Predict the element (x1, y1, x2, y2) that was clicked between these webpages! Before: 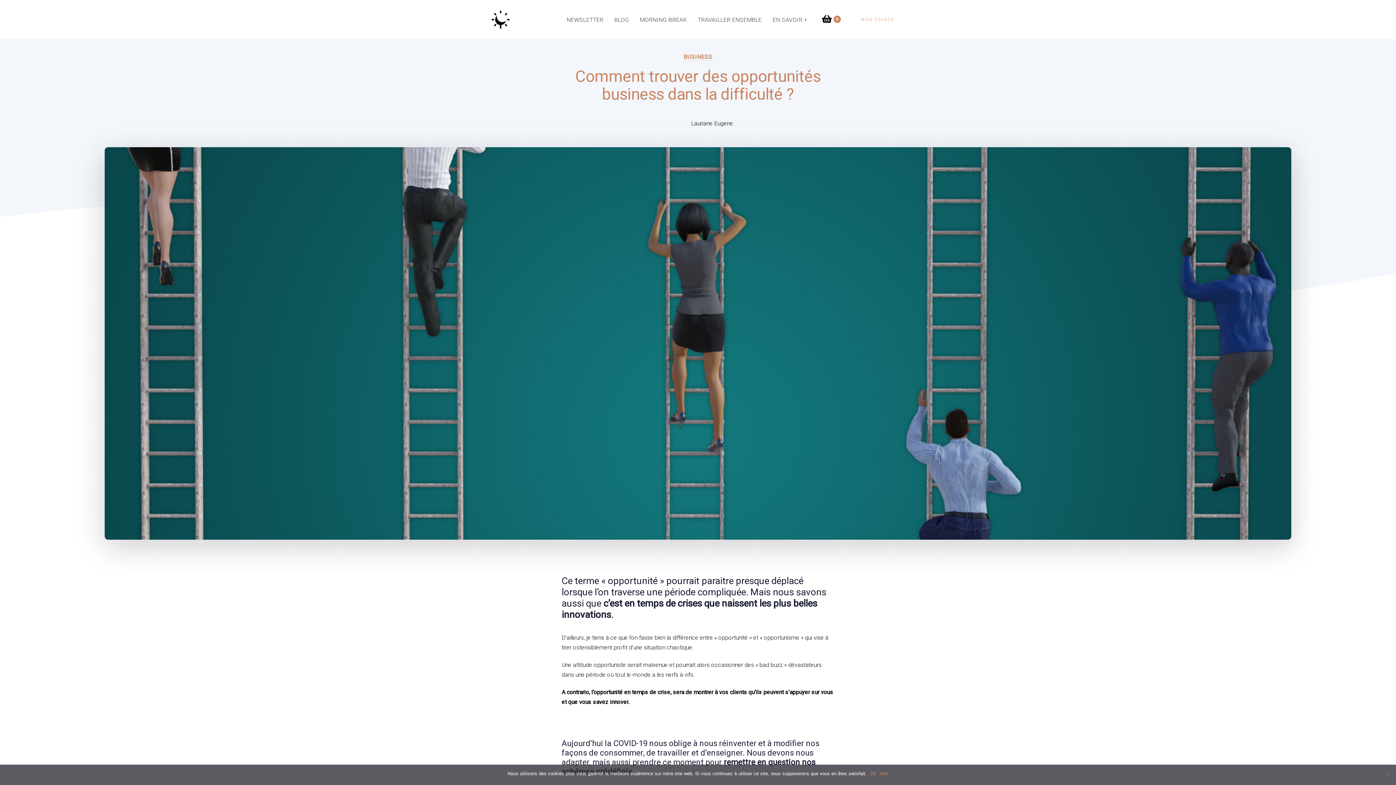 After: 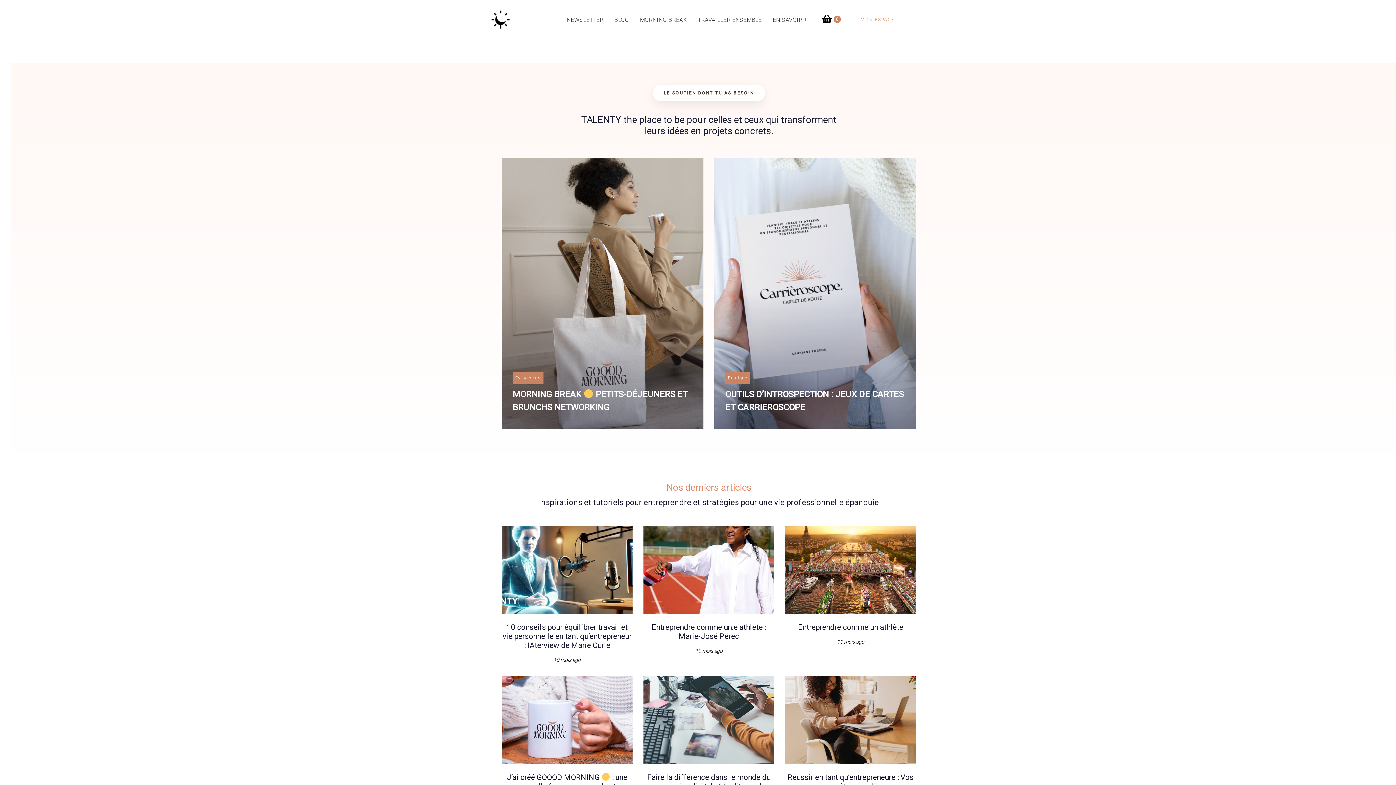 Action: bbox: (490, 0, 510, 39)